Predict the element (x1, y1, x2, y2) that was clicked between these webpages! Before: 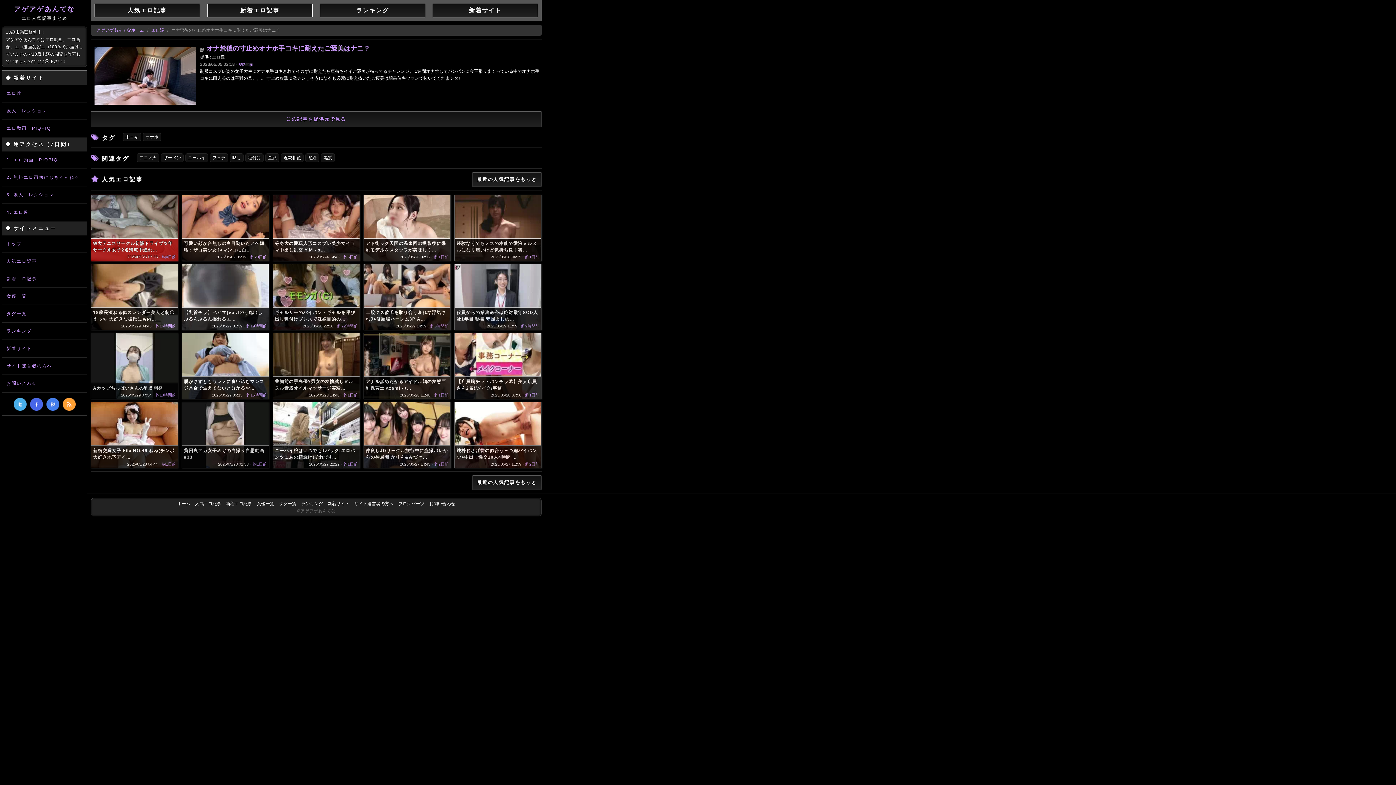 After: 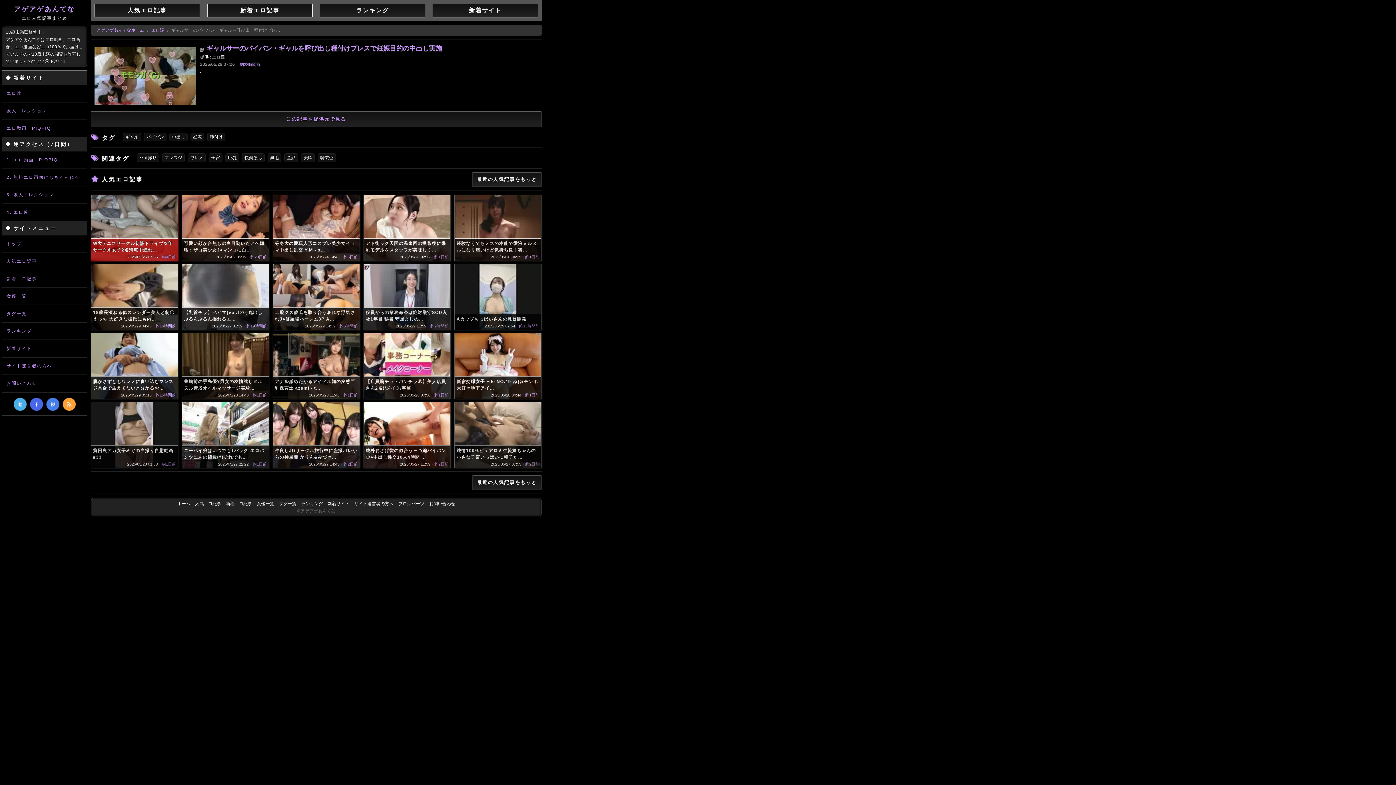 Action: label: ギャルサーのパイパン・ギャルを呼び出し種付けプレスで妊娠目的の…
2025/05/28 22:26・約22時間前 bbox: (272, 263, 360, 330)